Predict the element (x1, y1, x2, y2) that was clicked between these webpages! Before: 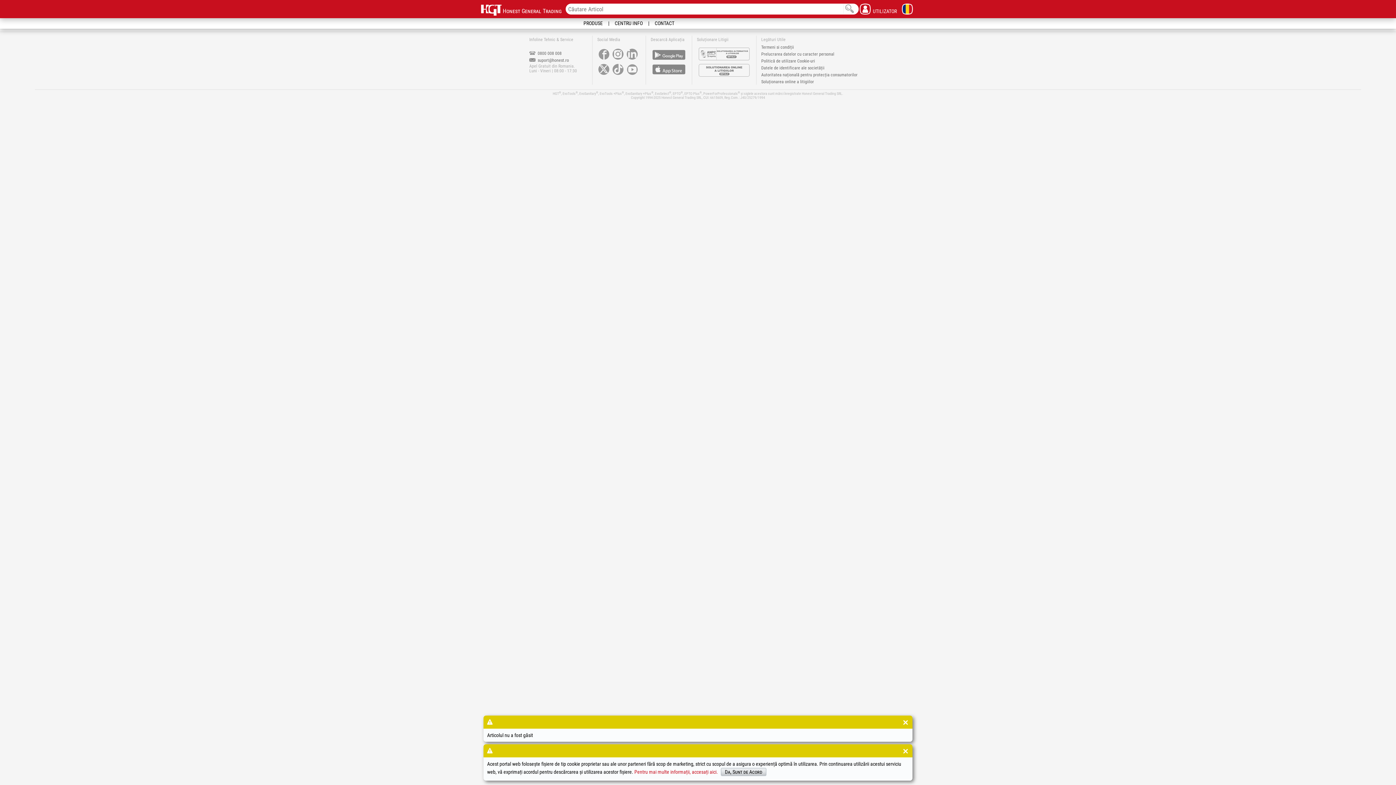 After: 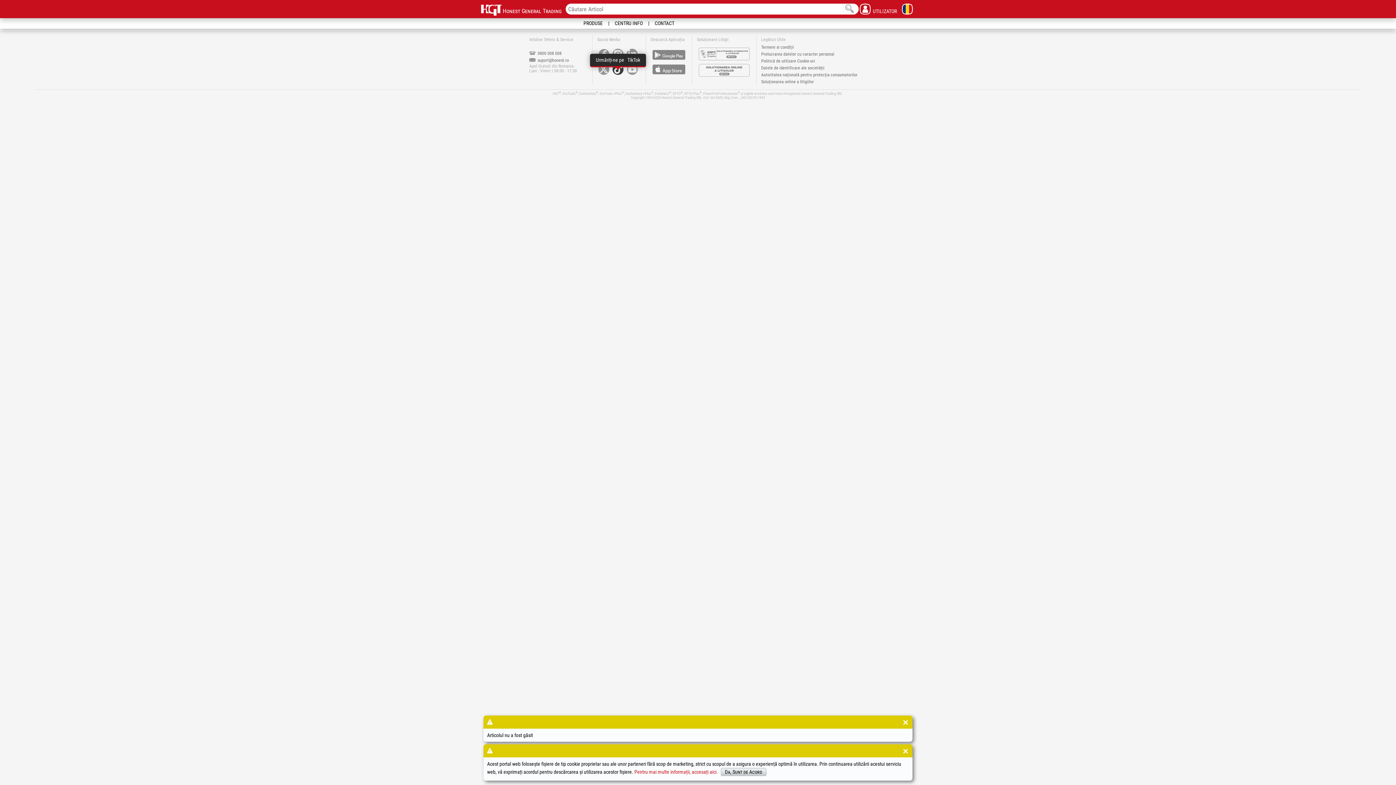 Action: bbox: (611, 72, 624, 77)